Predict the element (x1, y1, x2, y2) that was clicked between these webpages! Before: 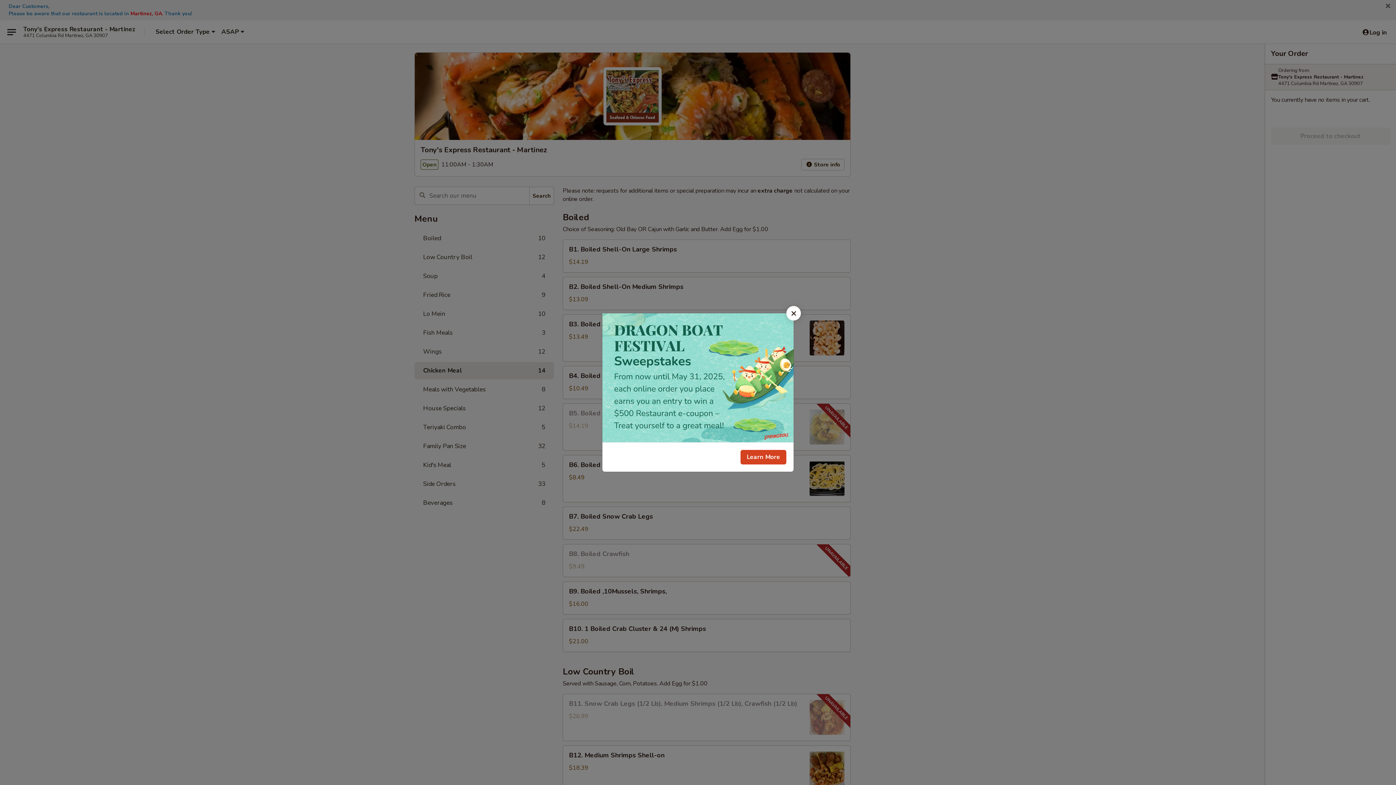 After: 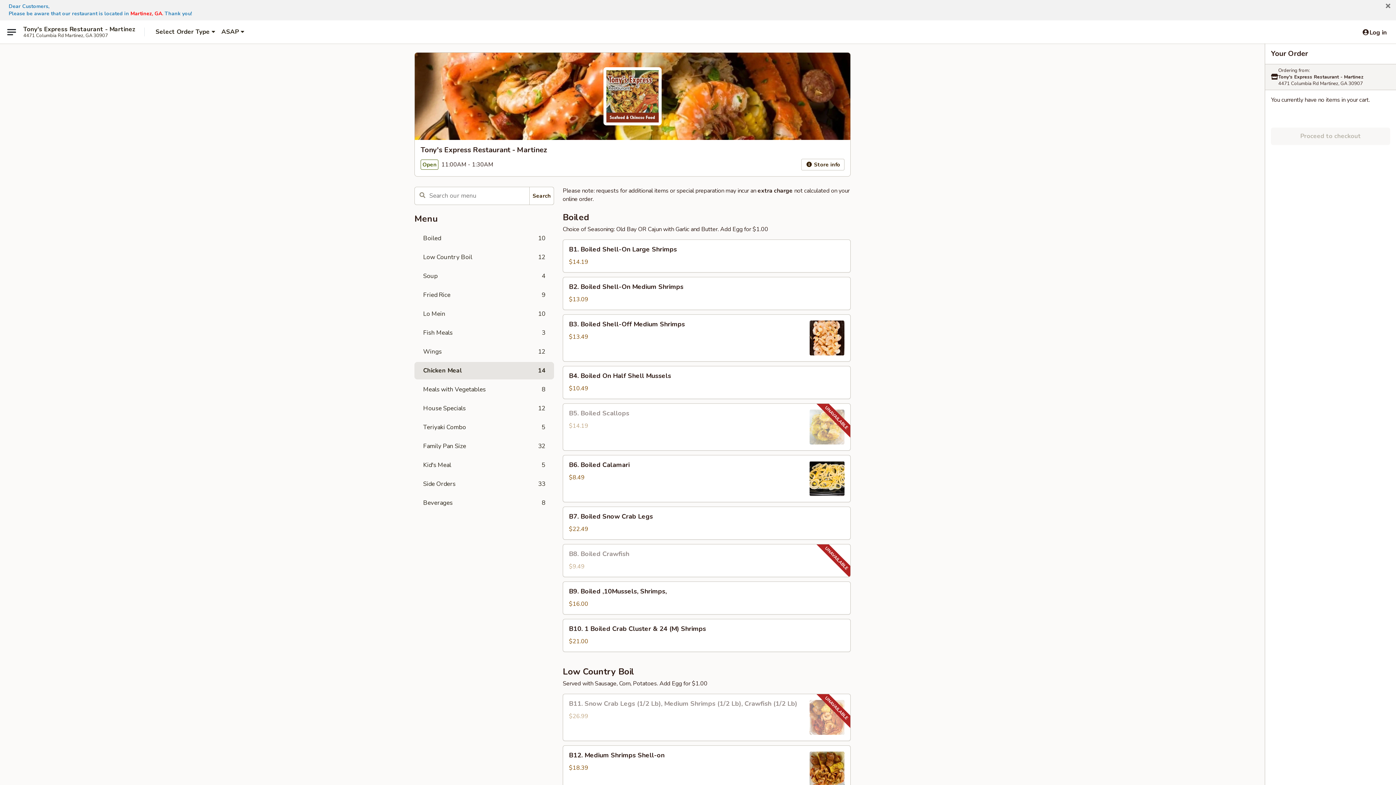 Action: label: Close bbox: (786, 306, 801, 320)